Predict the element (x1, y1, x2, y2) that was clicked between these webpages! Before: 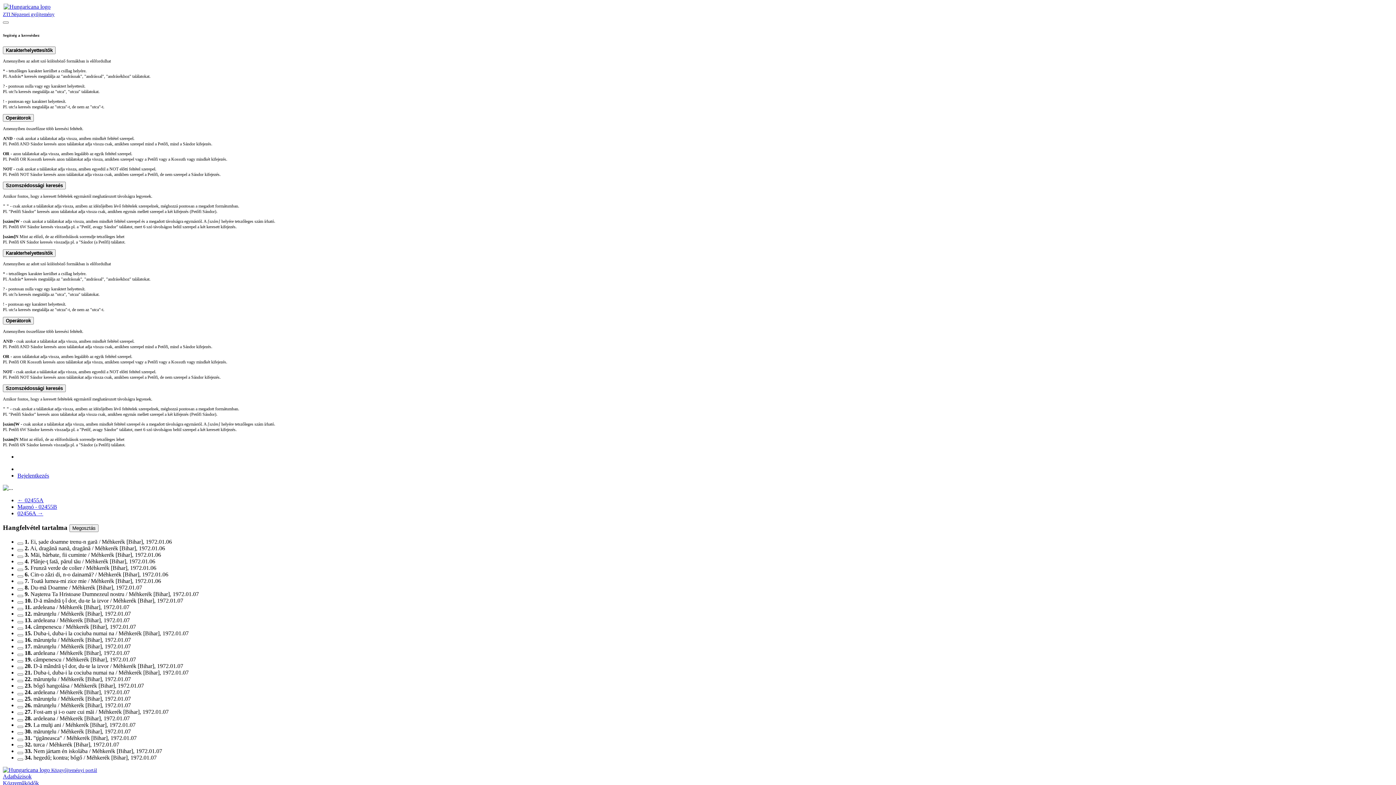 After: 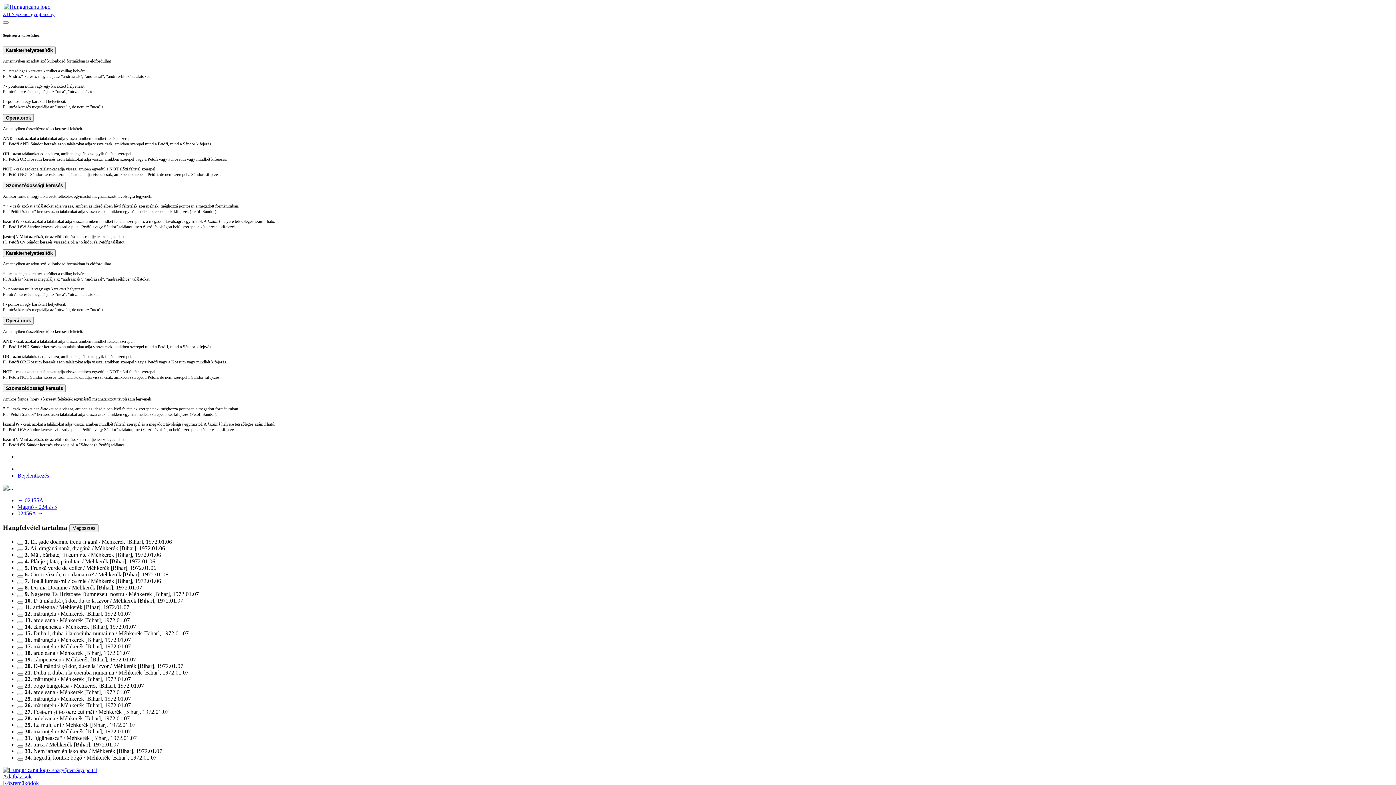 Action: bbox: (17, 556, 23, 558)